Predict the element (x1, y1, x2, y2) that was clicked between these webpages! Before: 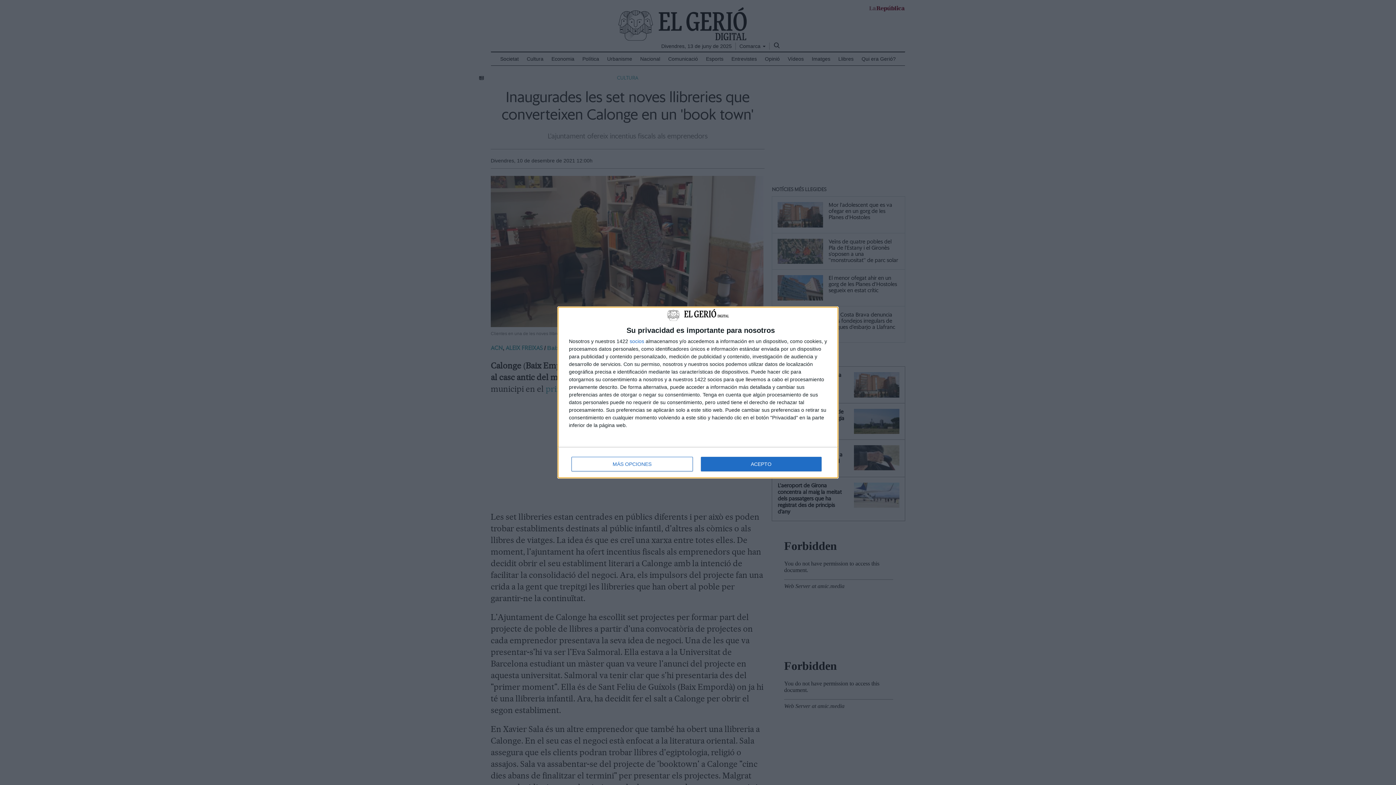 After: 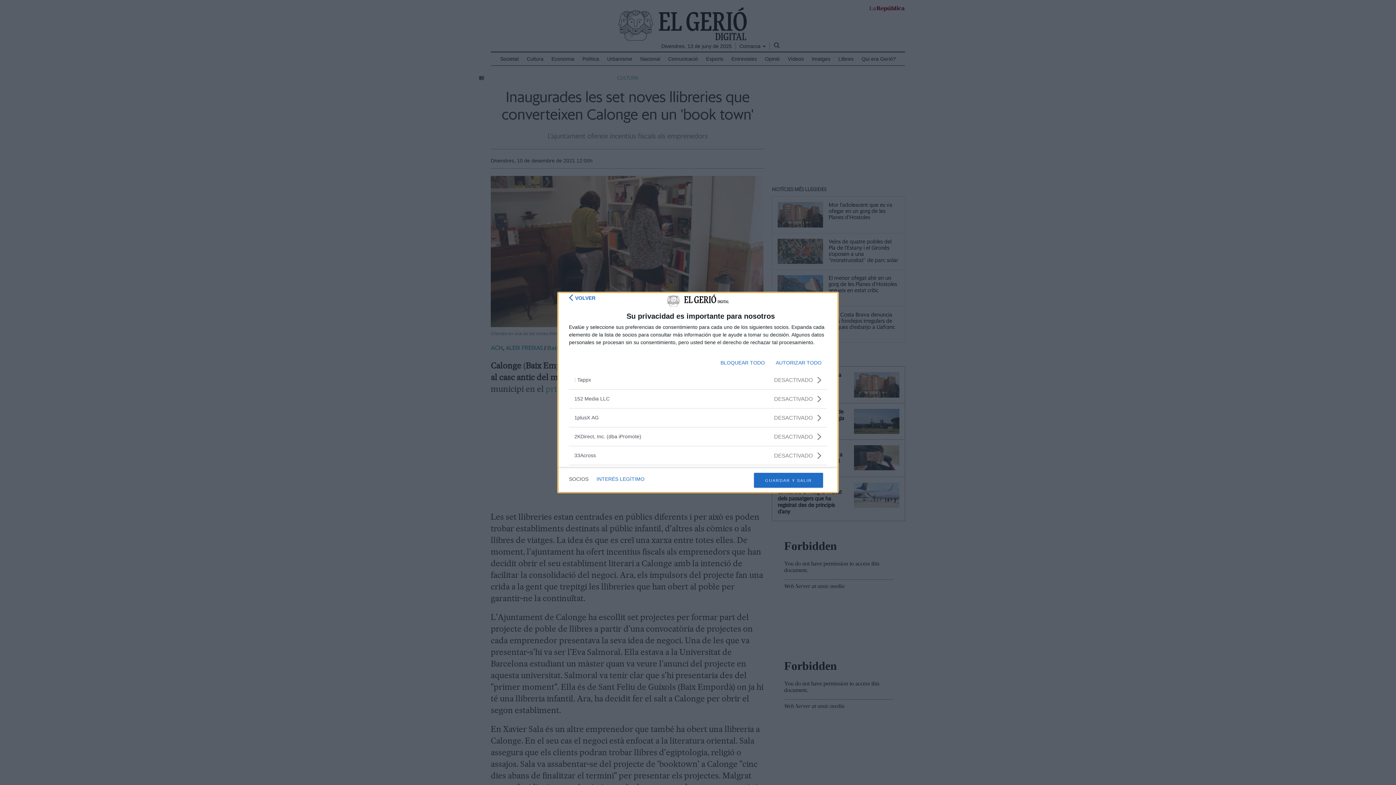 Action: bbox: (629, 339, 644, 344) label: socios